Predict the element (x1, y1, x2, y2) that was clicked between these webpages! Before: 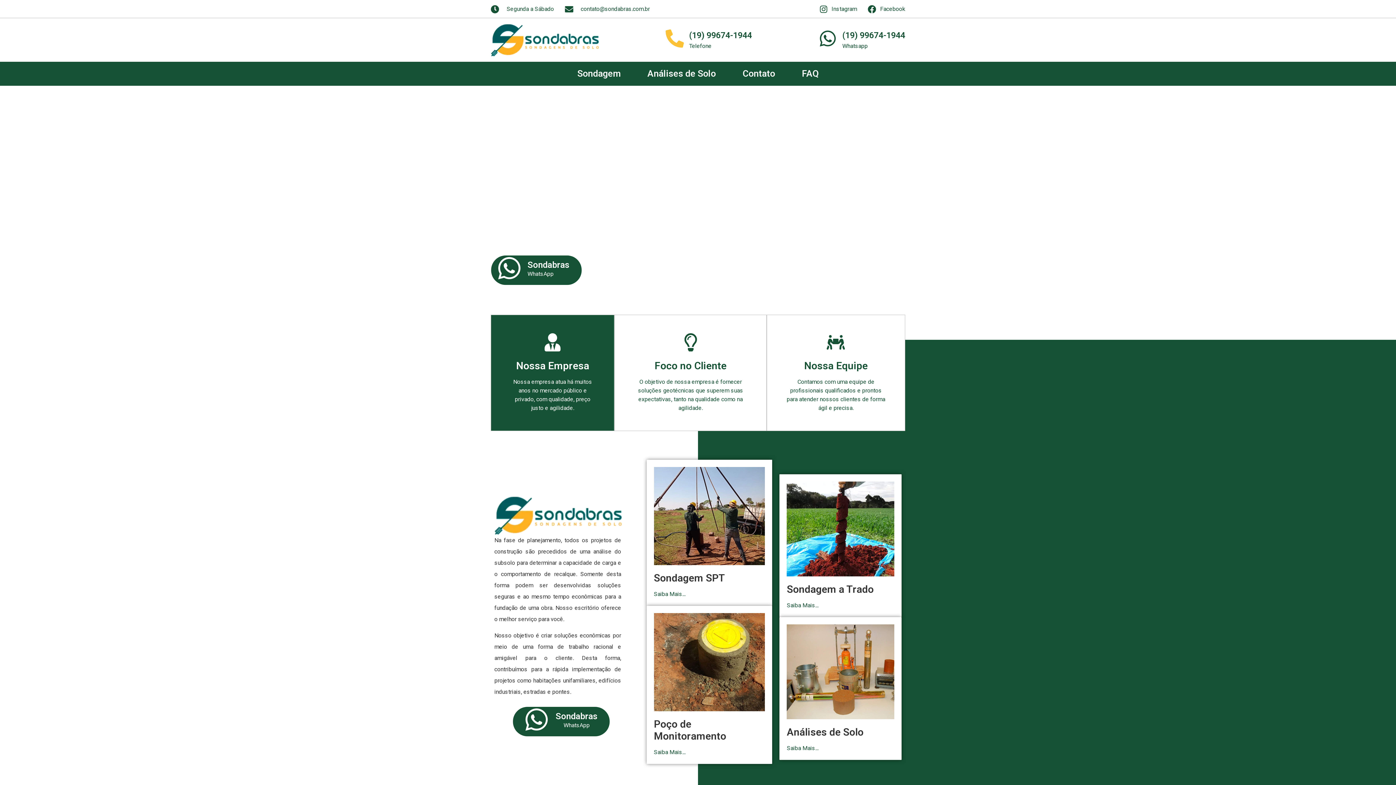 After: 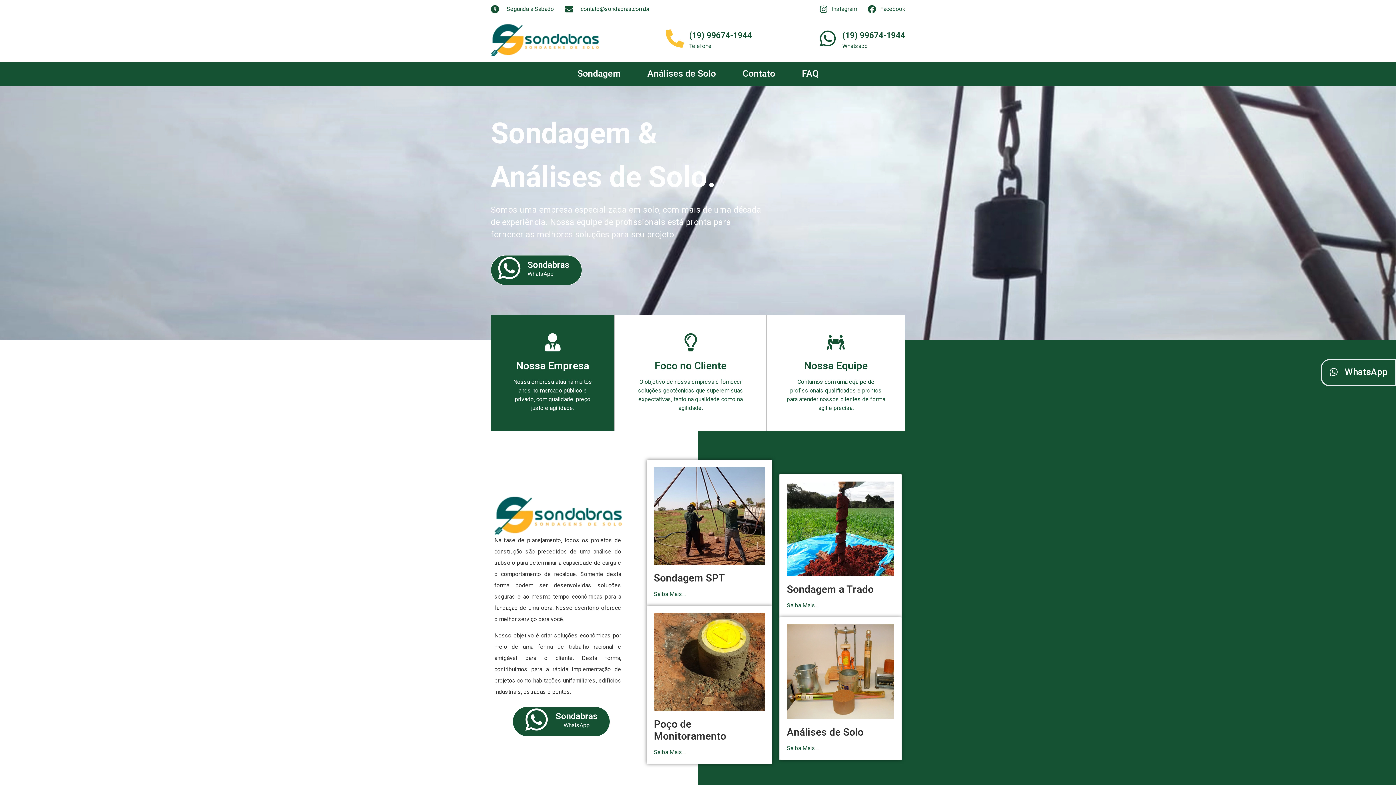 Action: bbox: (565, 4, 650, 13) label: contato@sondabras.com.br